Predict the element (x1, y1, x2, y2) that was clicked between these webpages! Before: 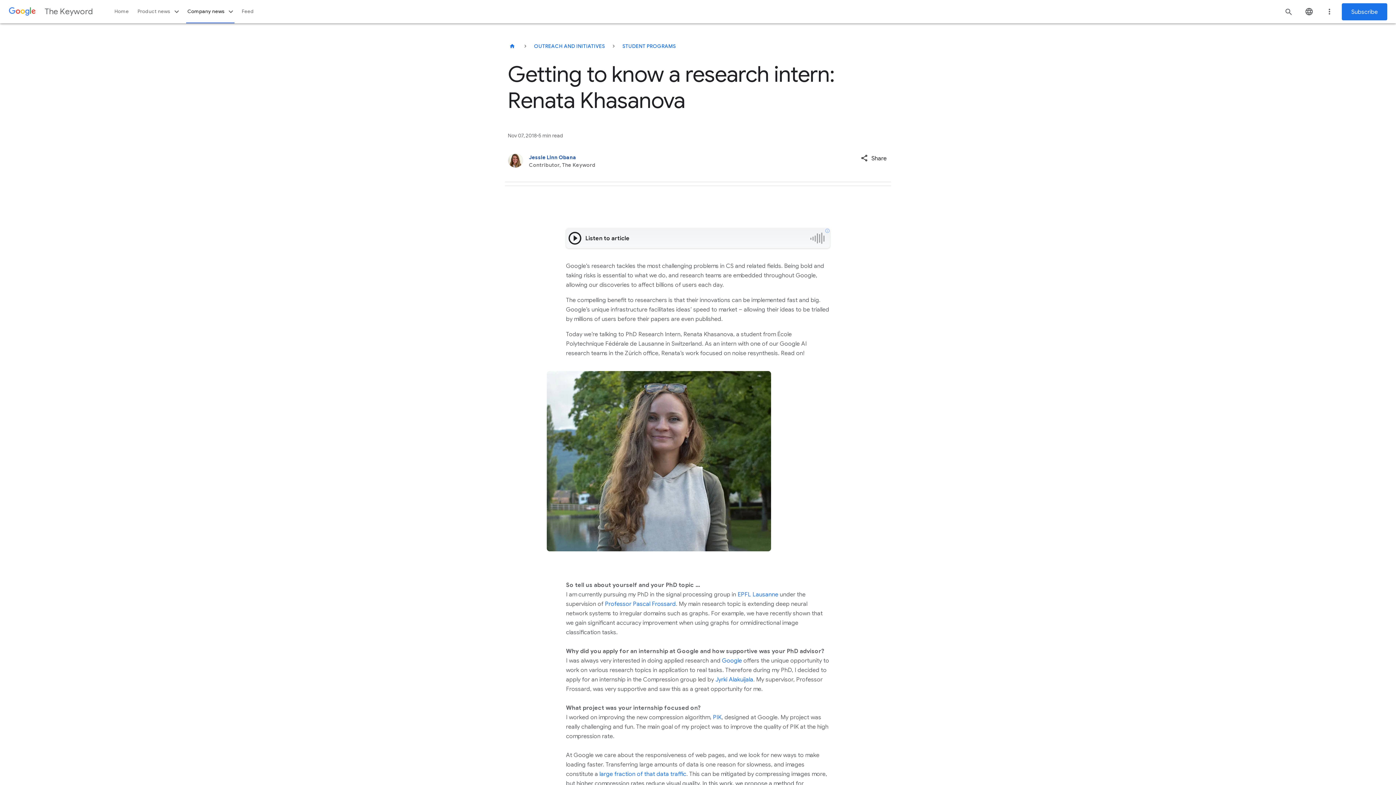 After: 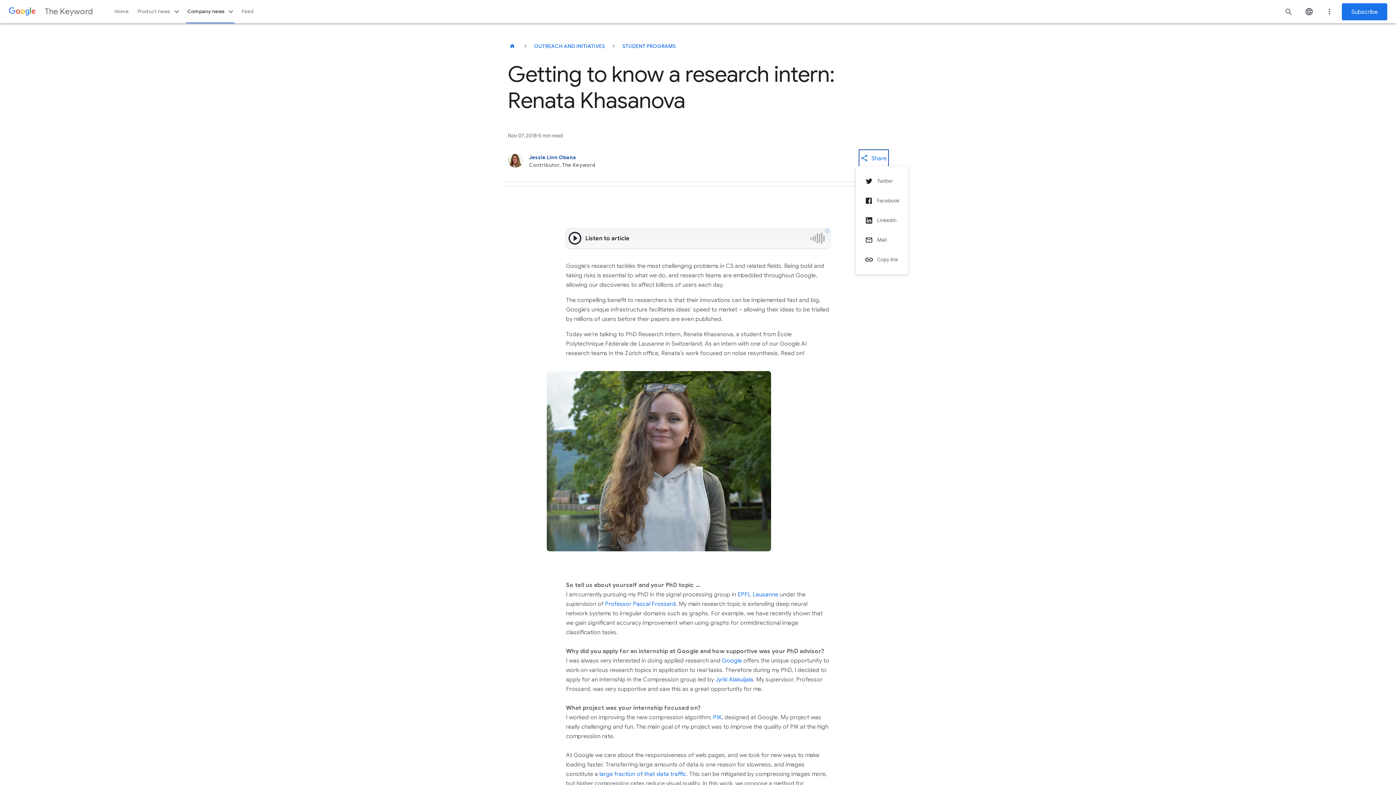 Action: label: Share bbox: (859, 150, 888, 166)